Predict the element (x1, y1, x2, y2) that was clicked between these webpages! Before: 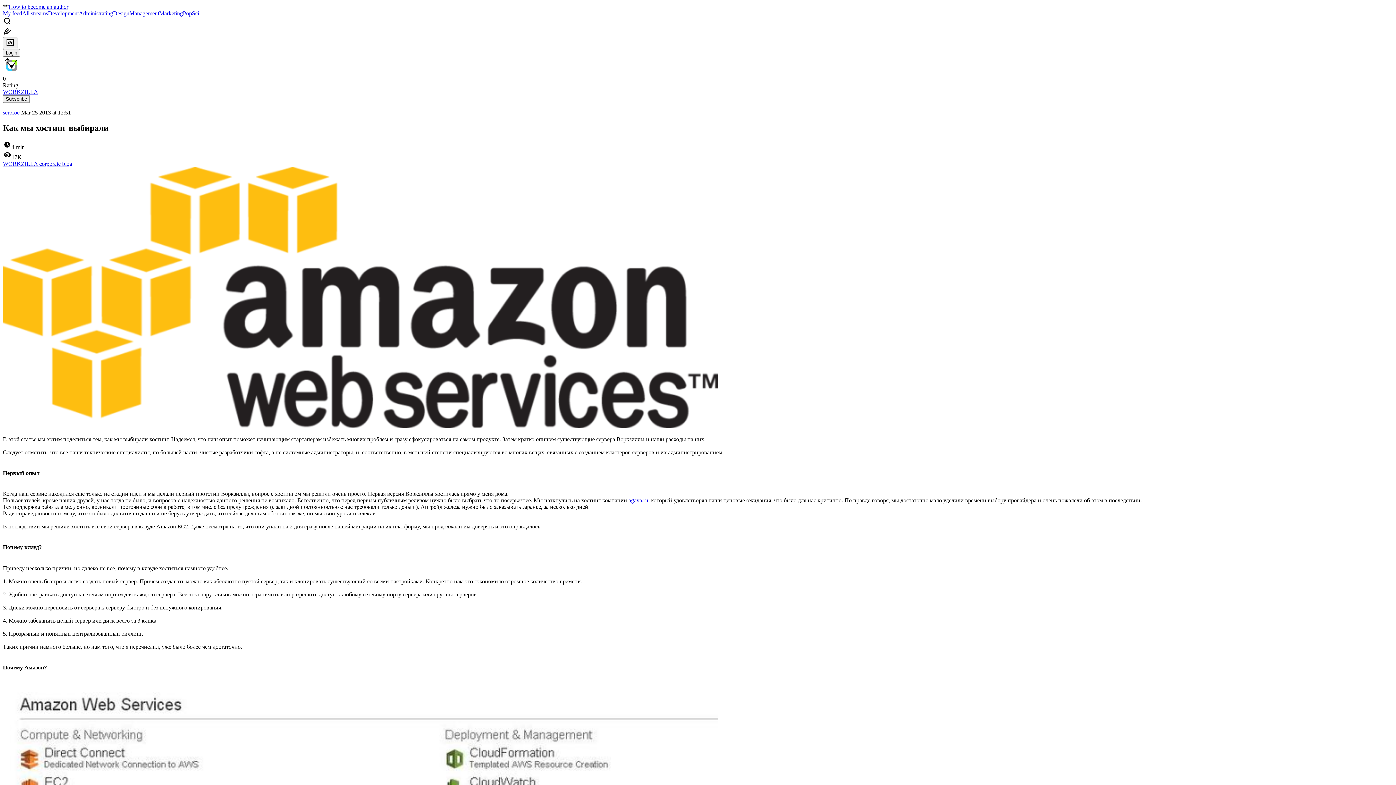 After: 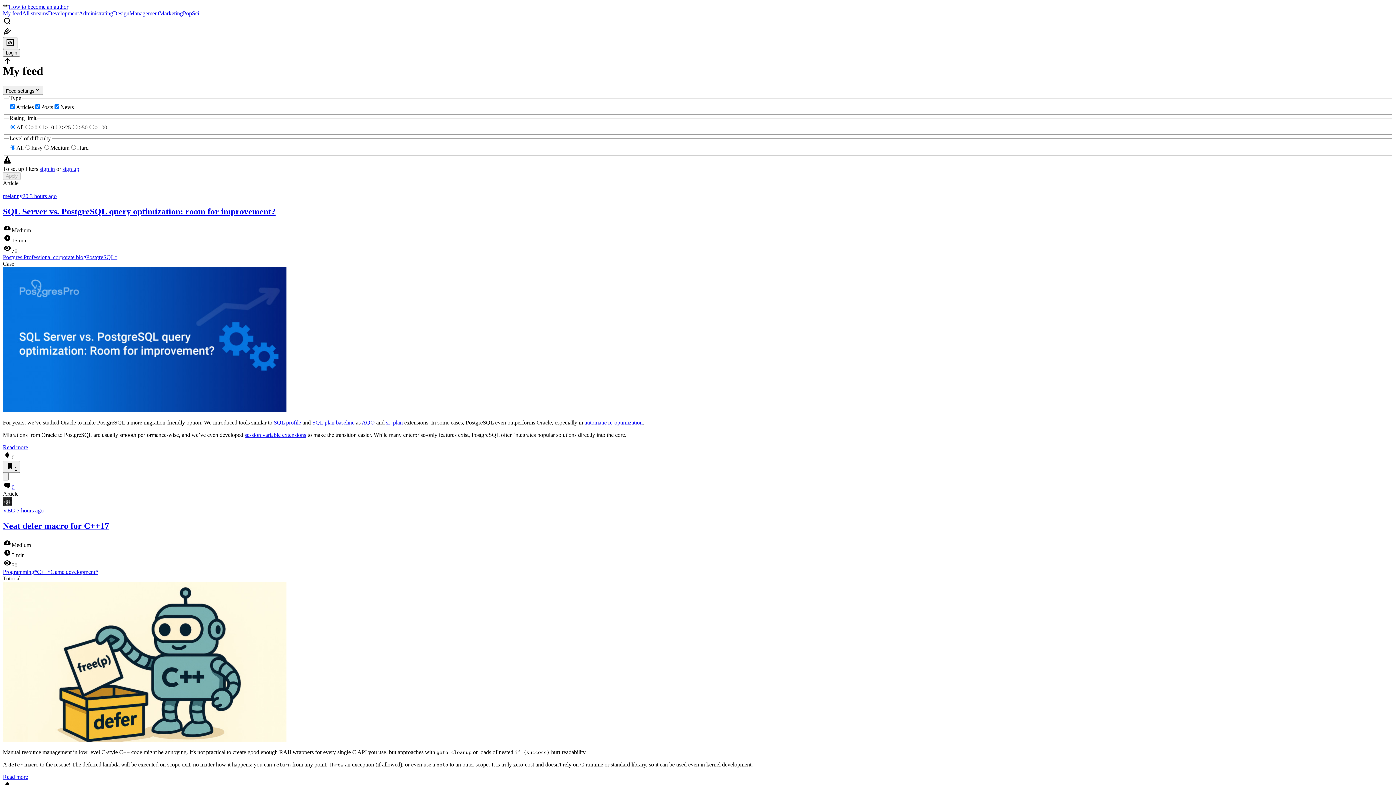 Action: bbox: (2, 10, 22, 16) label: My feed